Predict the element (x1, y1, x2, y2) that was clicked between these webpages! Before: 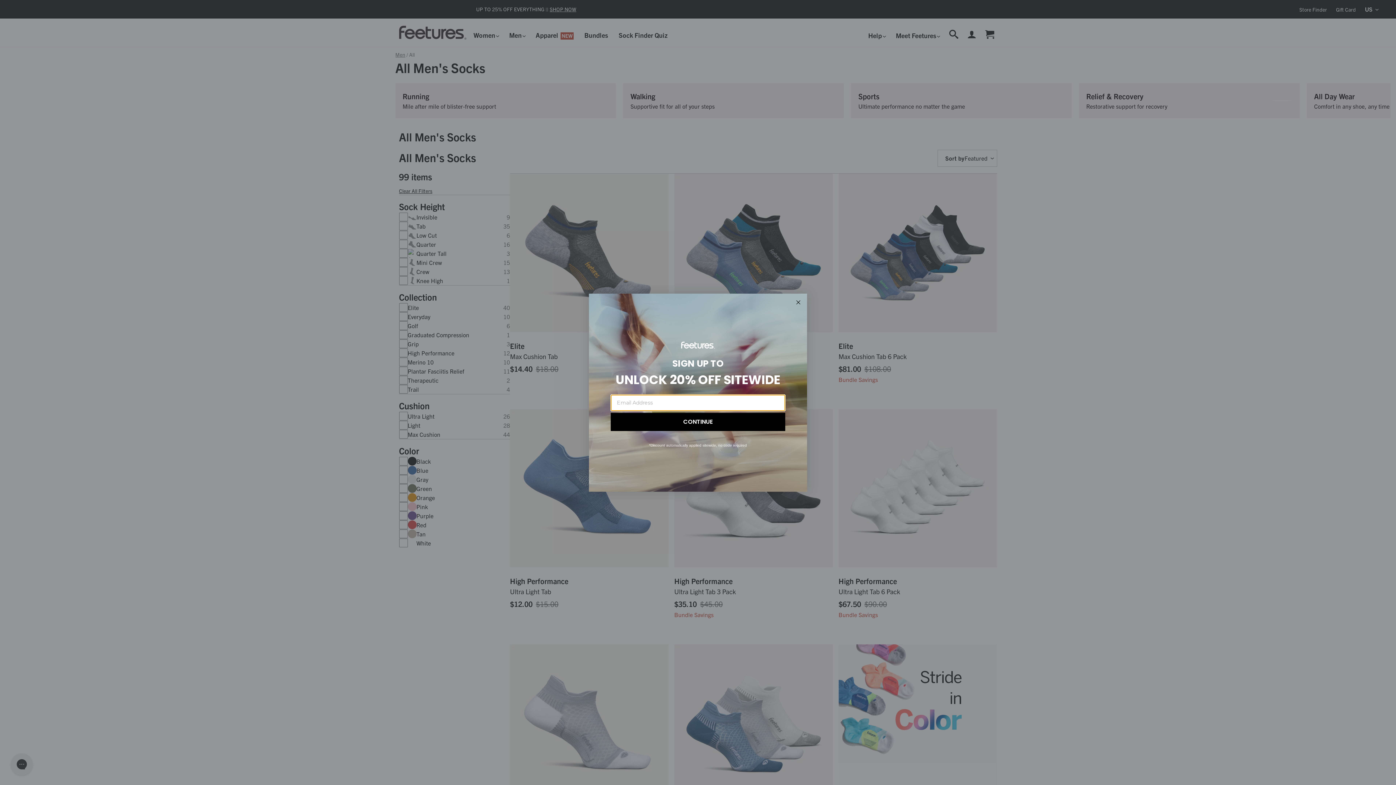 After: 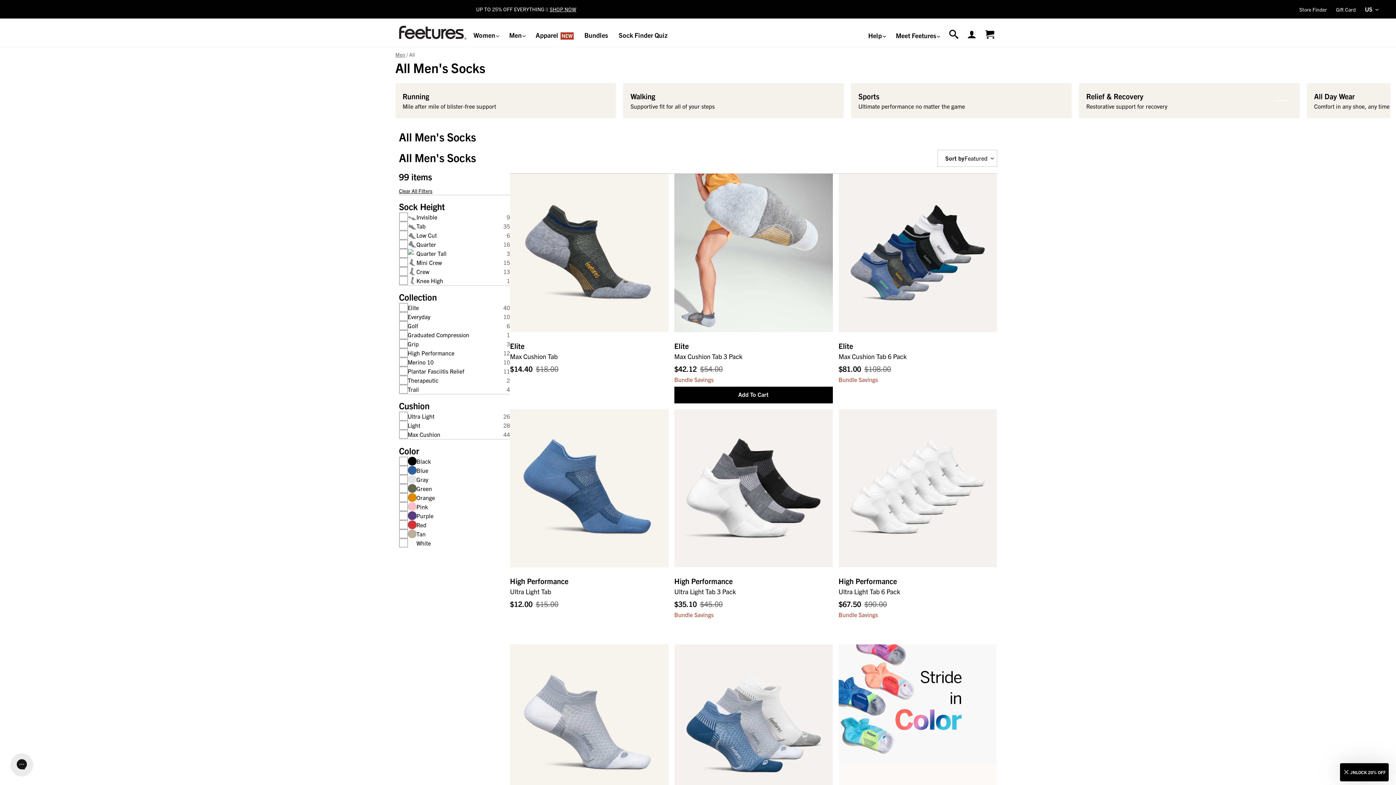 Action: label: Close dialog bbox: (794, 298, 802, 306)